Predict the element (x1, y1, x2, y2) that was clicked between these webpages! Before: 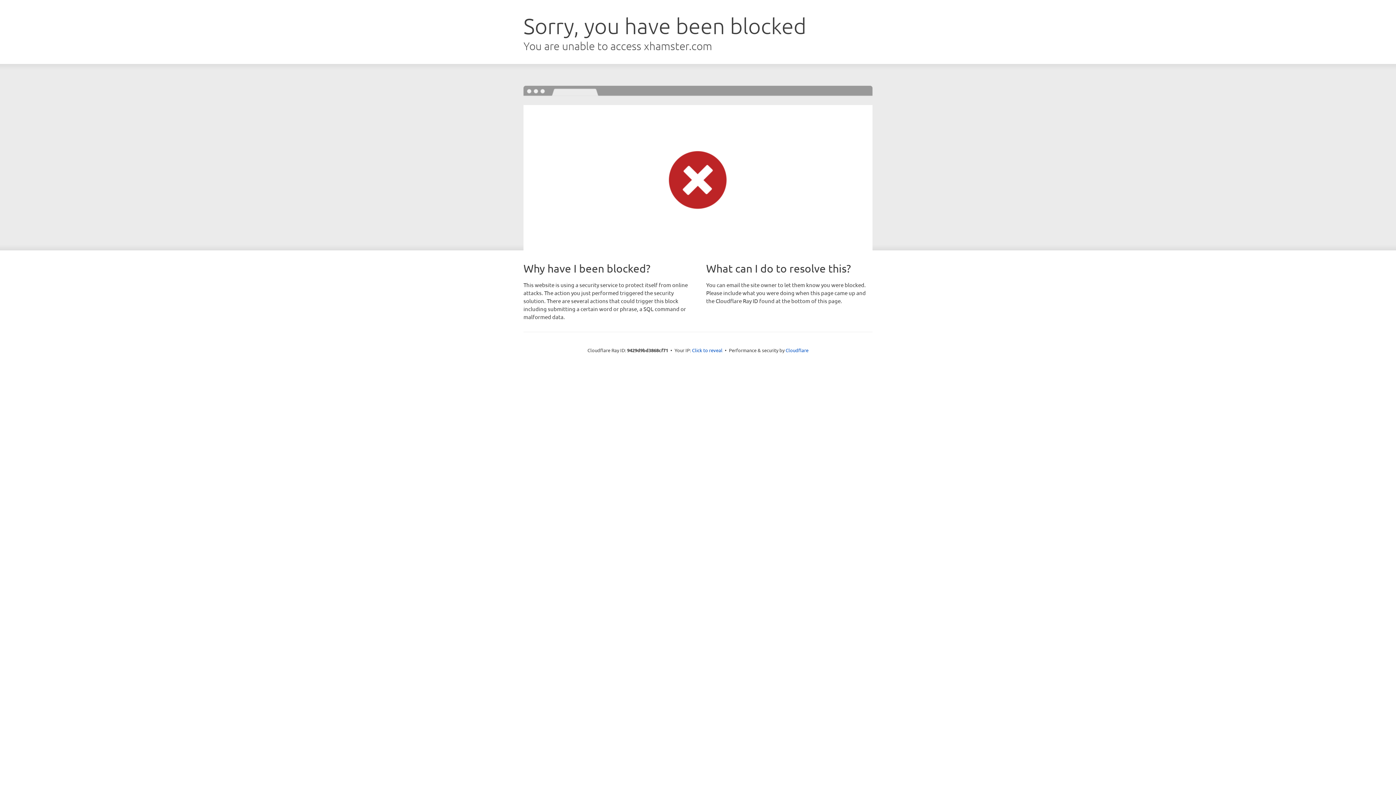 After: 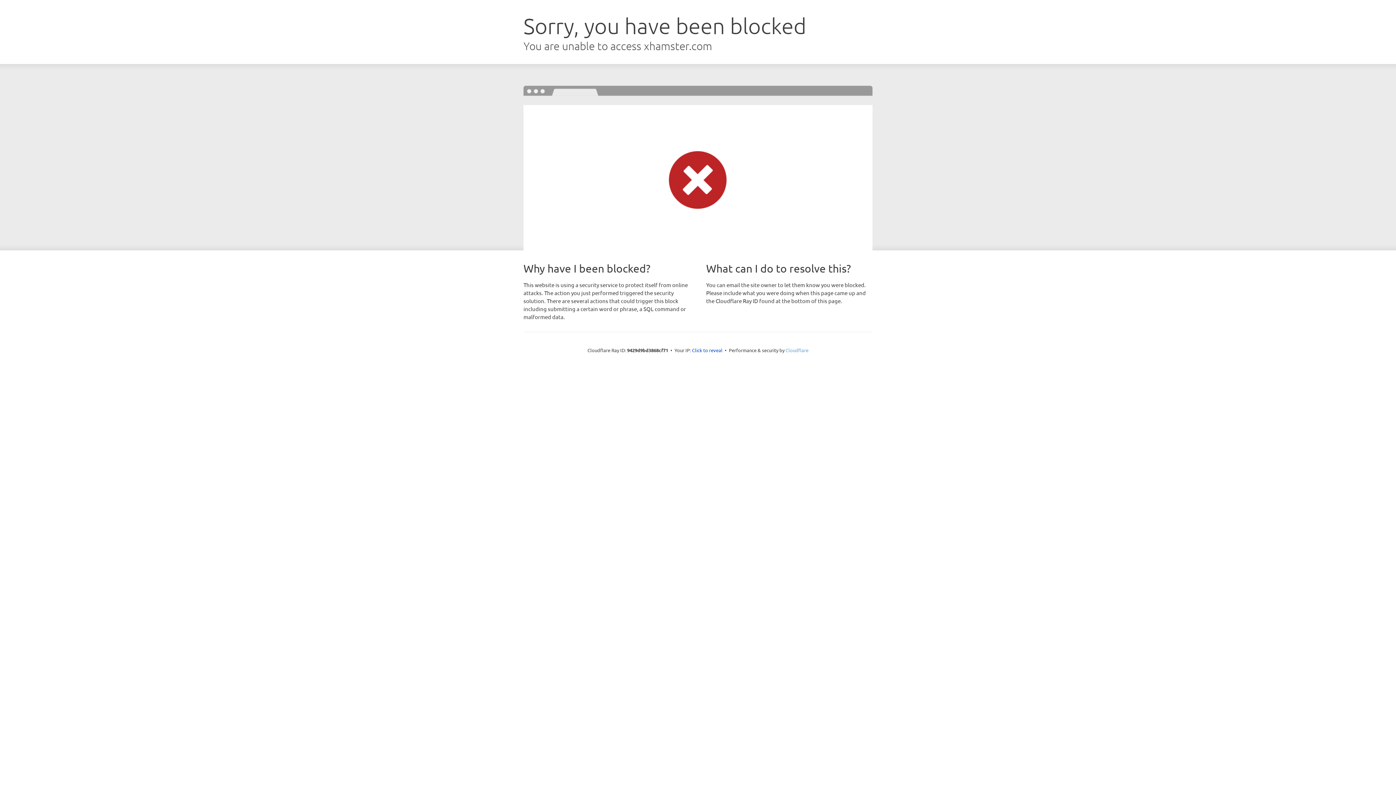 Action: label: Cloudflare bbox: (785, 347, 808, 353)